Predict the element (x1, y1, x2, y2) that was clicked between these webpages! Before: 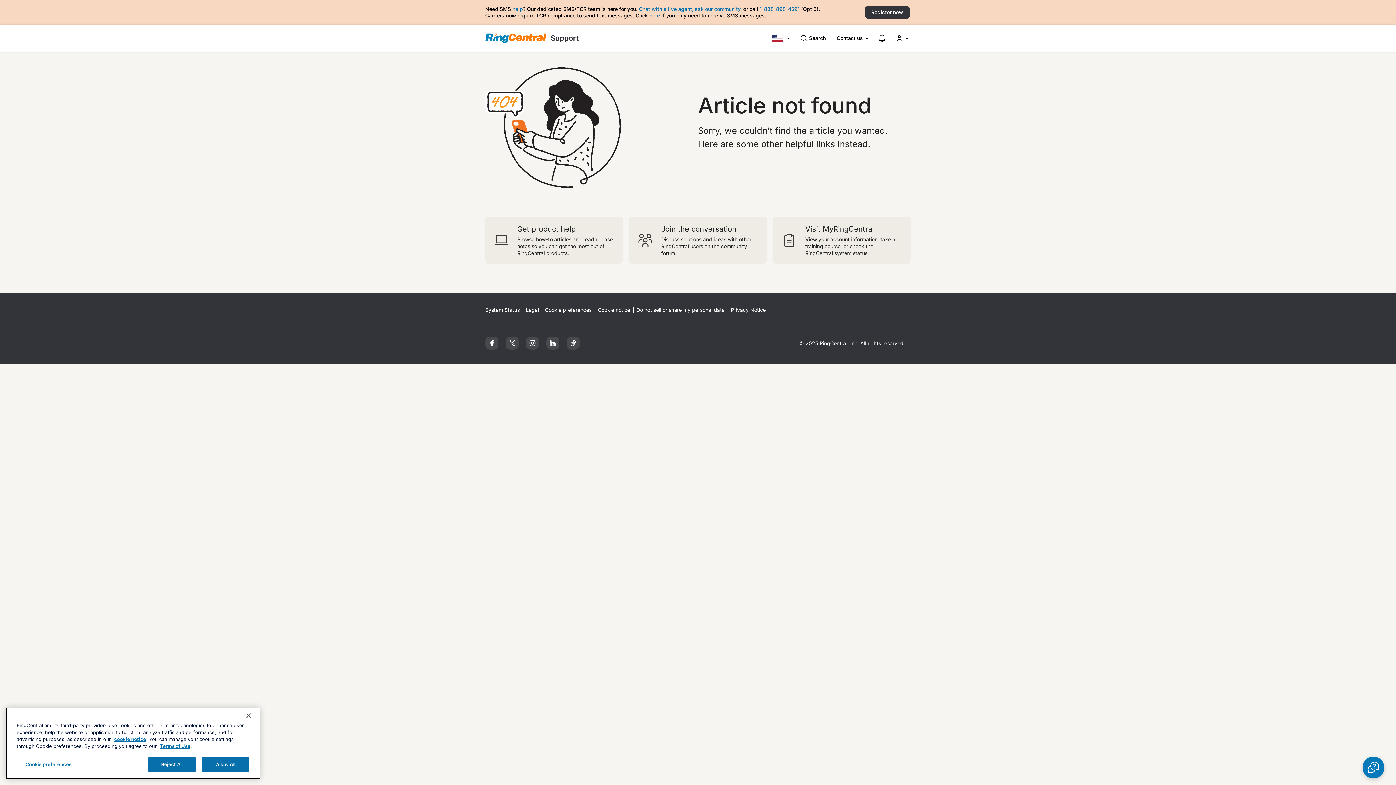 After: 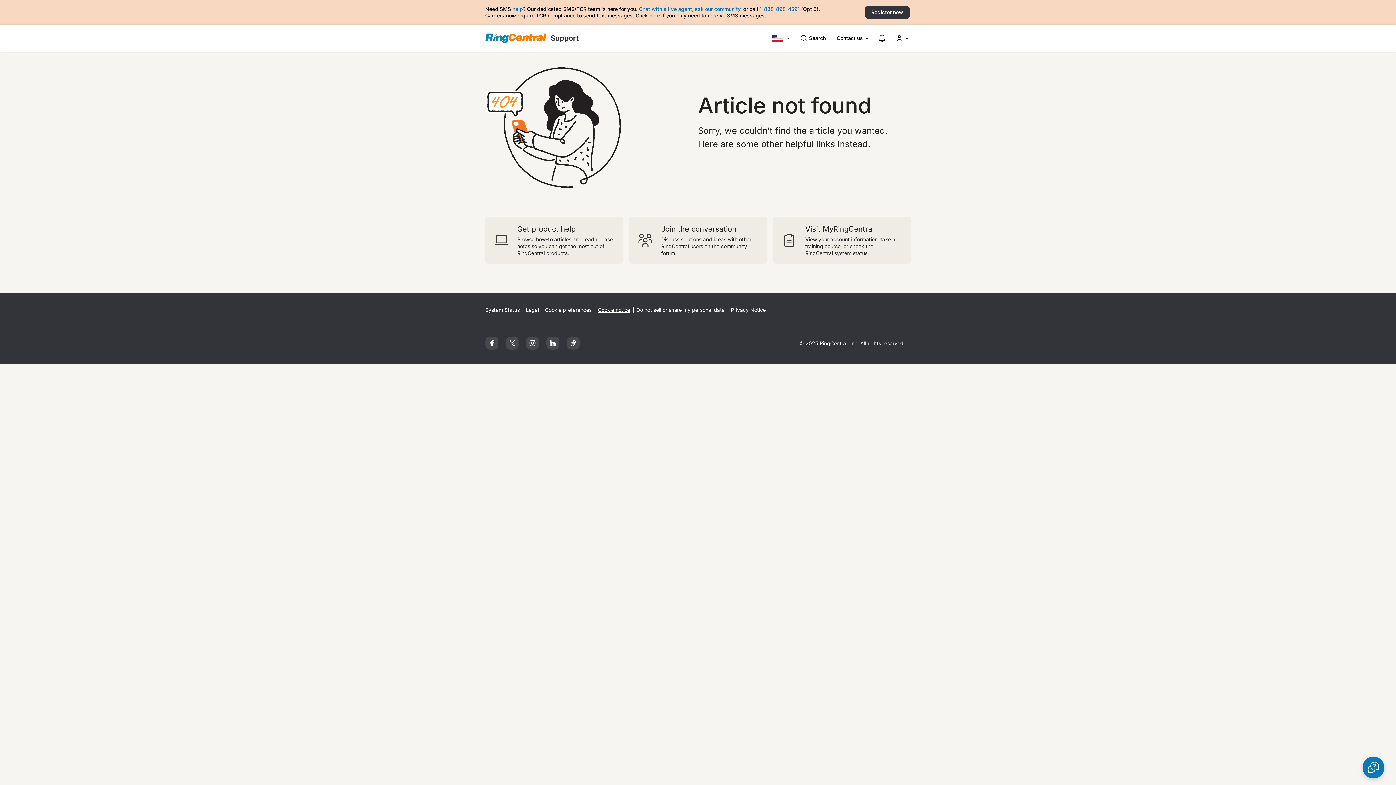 Action: label: Cookie notice bbox: (598, 307, 630, 313)